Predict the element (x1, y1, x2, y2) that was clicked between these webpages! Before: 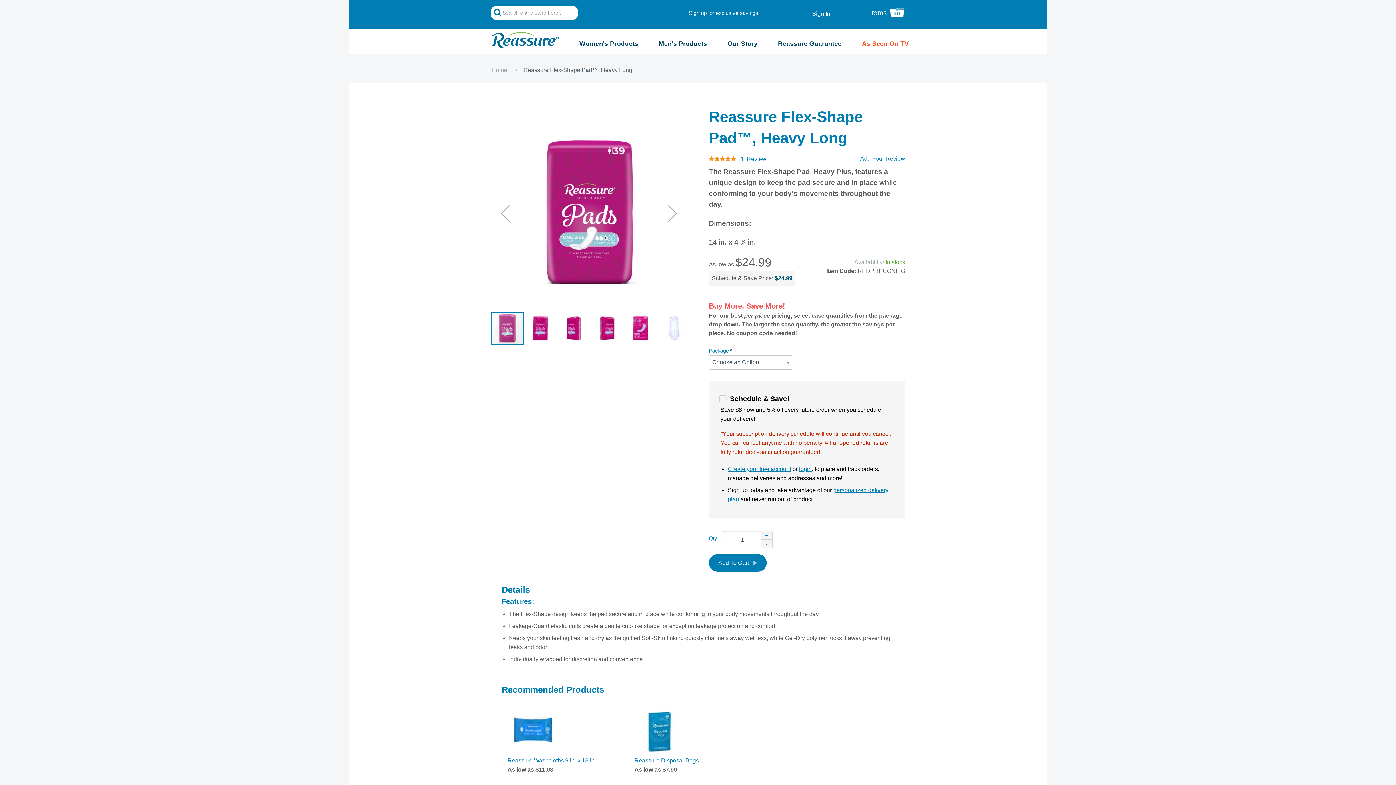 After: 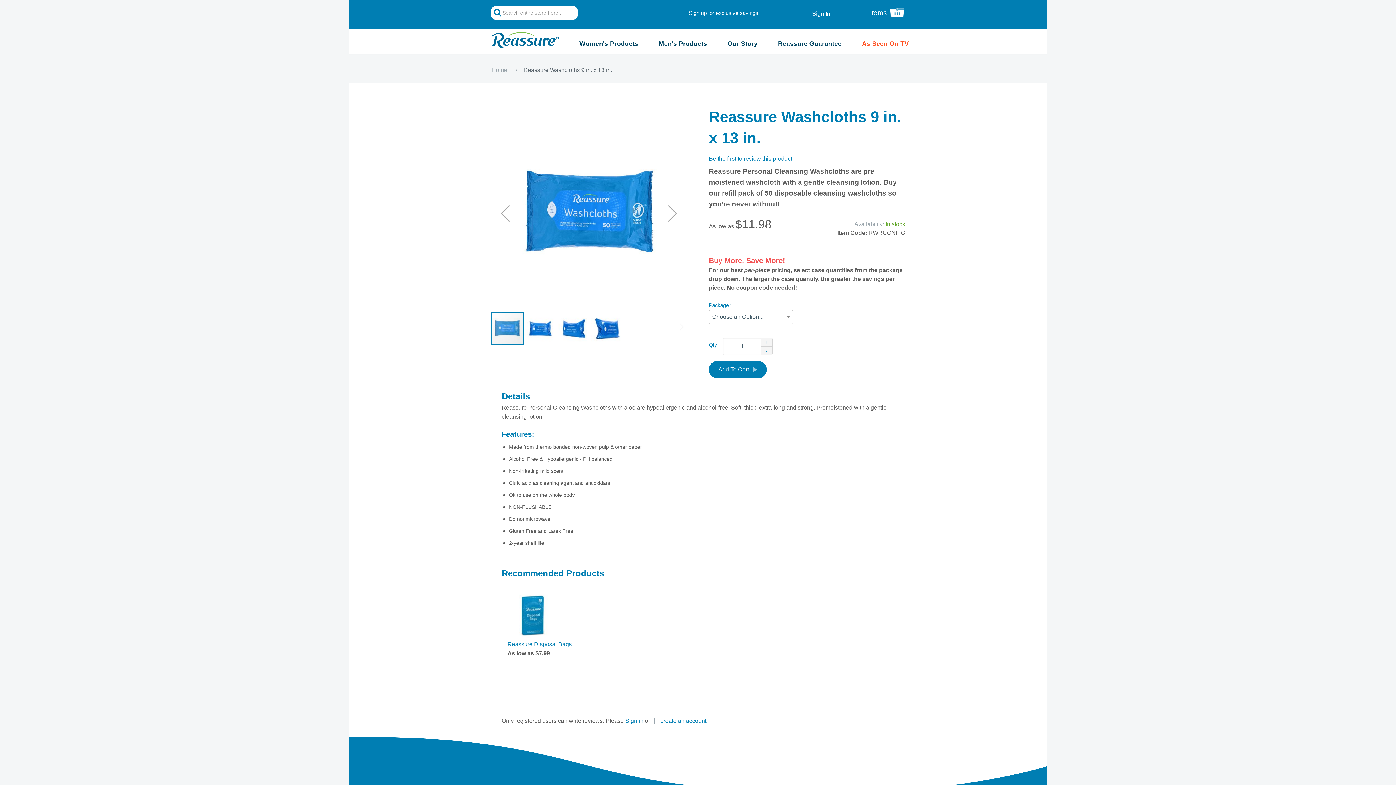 Action: bbox: (507, 705, 634, 756)